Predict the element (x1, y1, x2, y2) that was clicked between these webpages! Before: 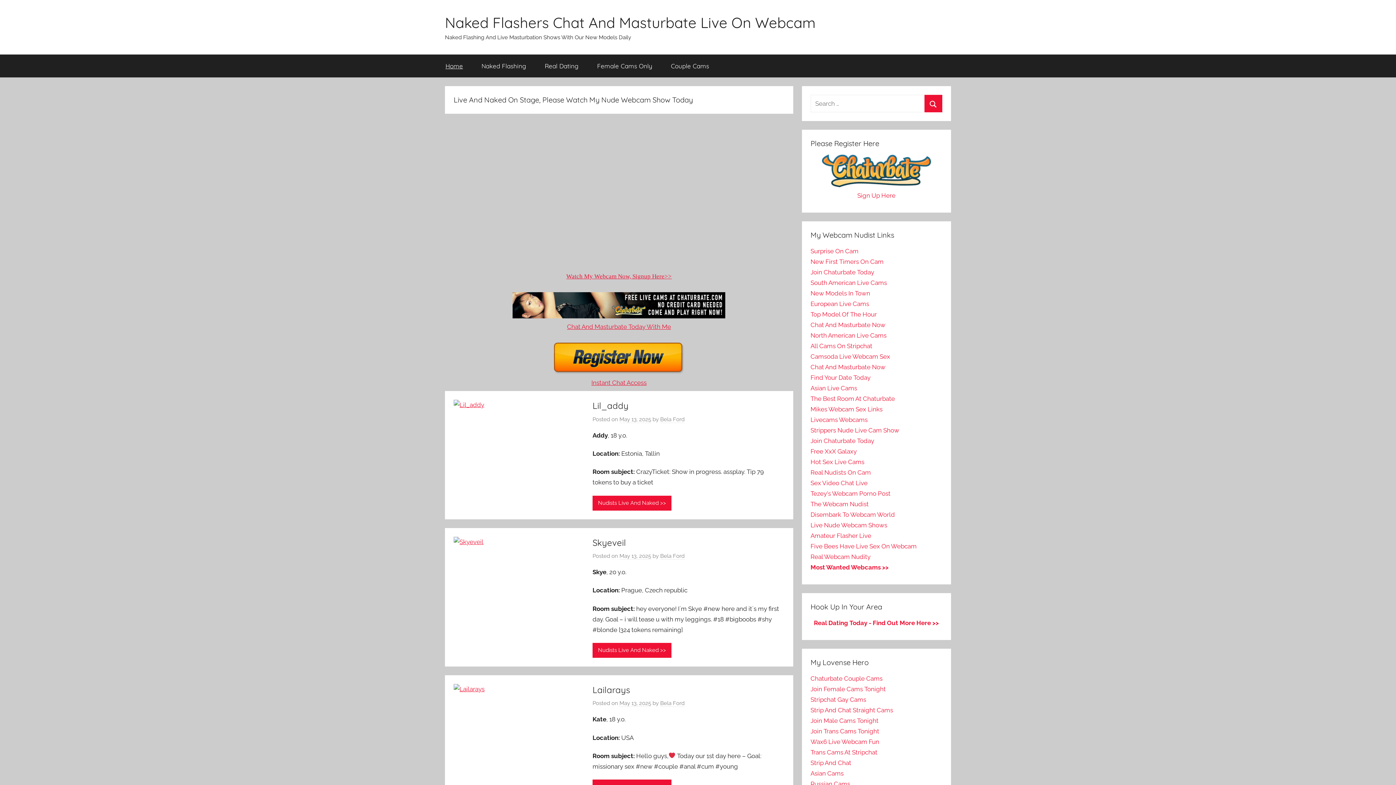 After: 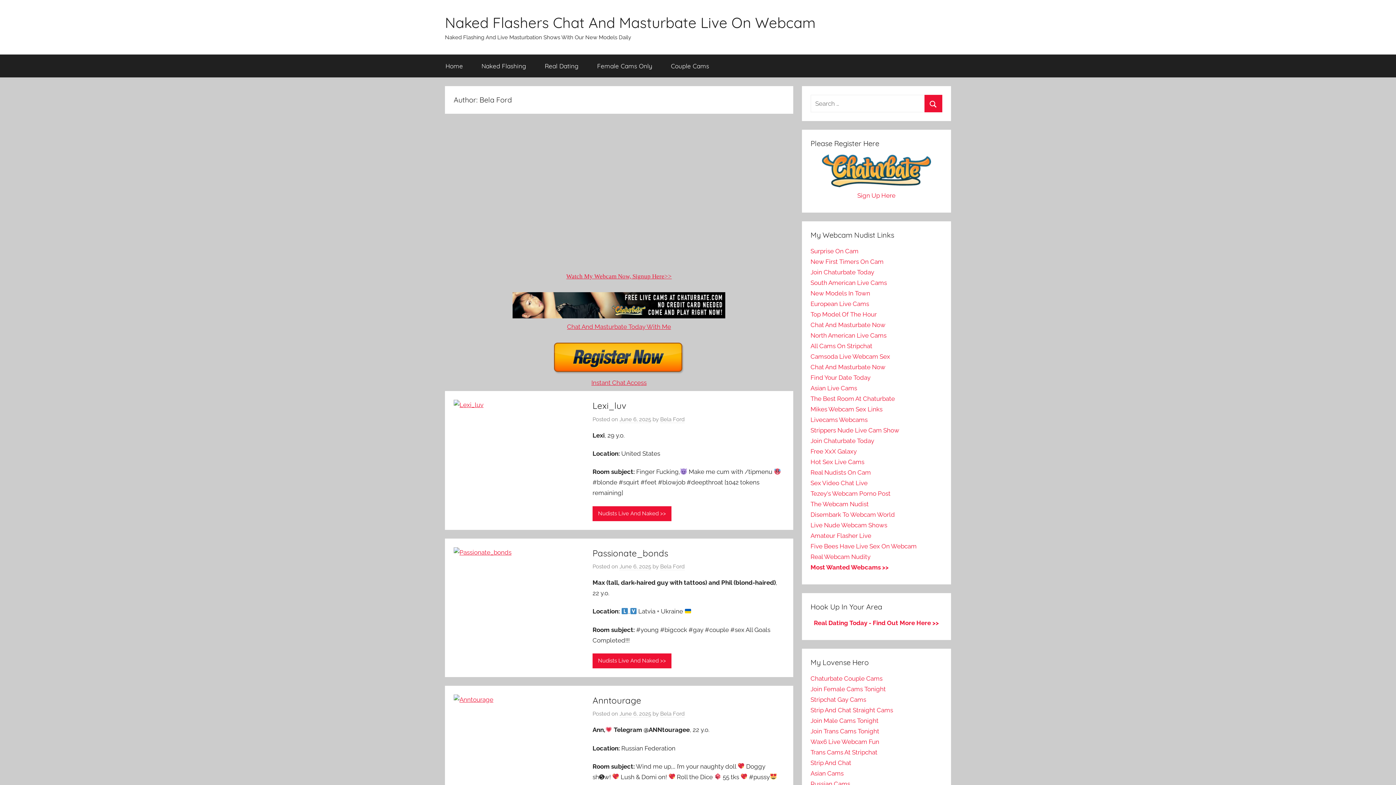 Action: label: Bela Ford bbox: (660, 700, 684, 707)